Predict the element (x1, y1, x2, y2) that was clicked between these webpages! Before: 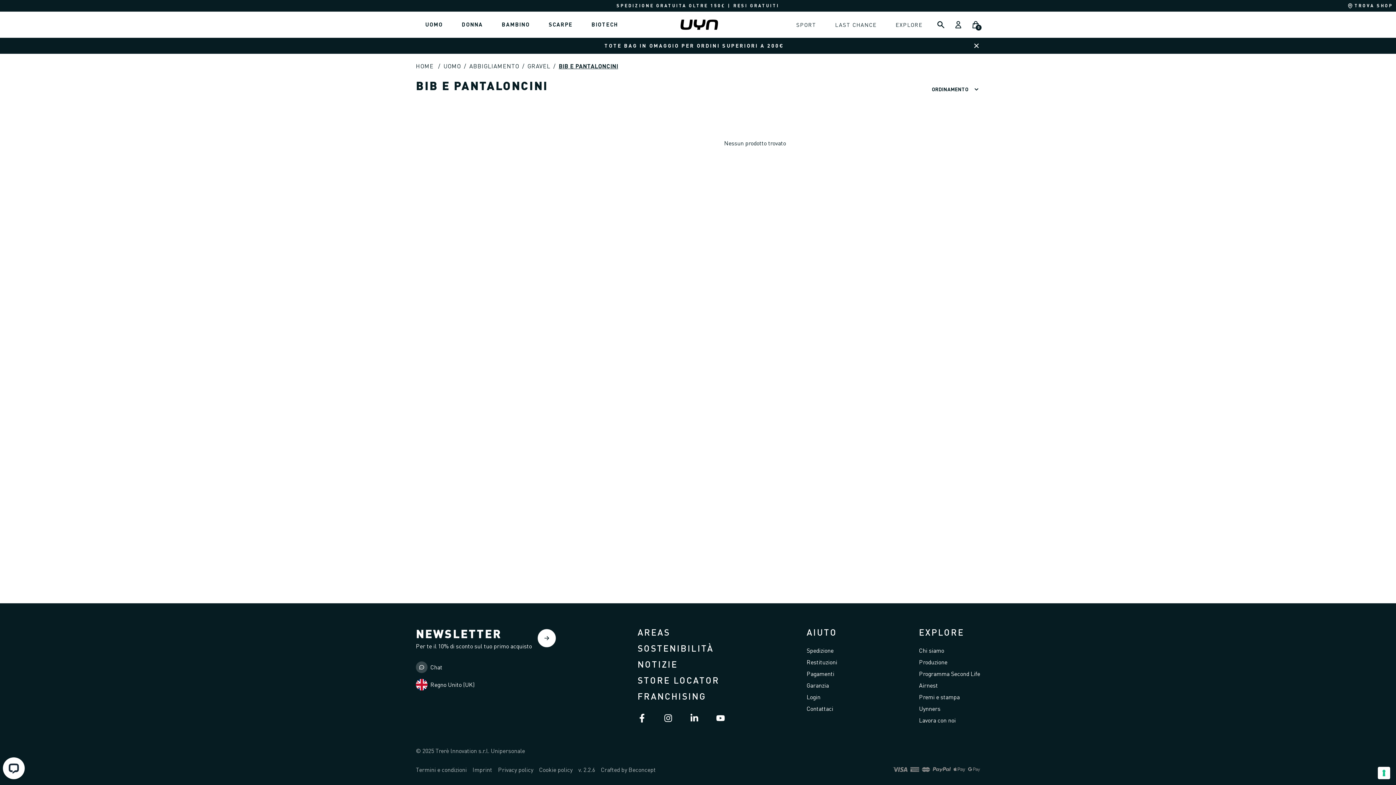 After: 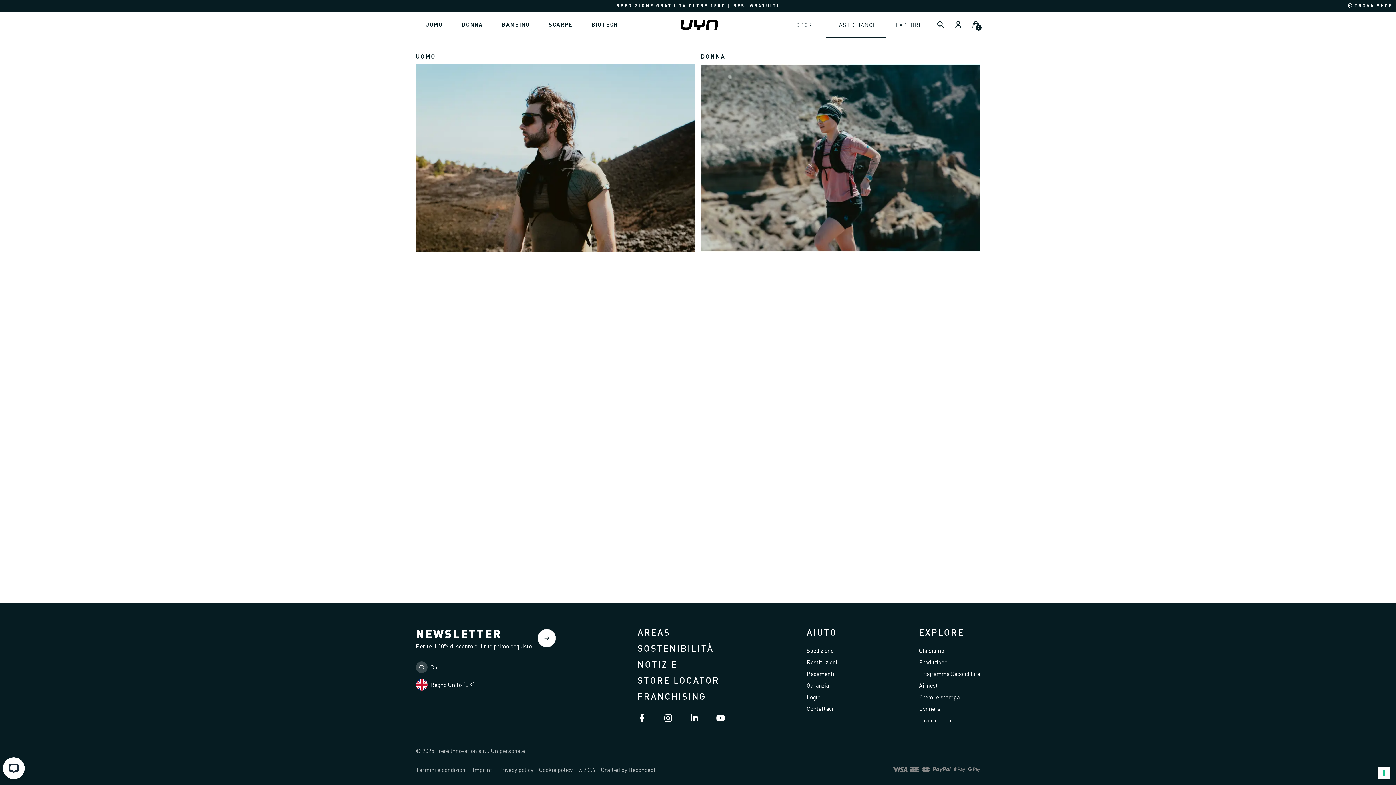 Action: label: LAST CHANCE bbox: (825, 11, 886, 37)